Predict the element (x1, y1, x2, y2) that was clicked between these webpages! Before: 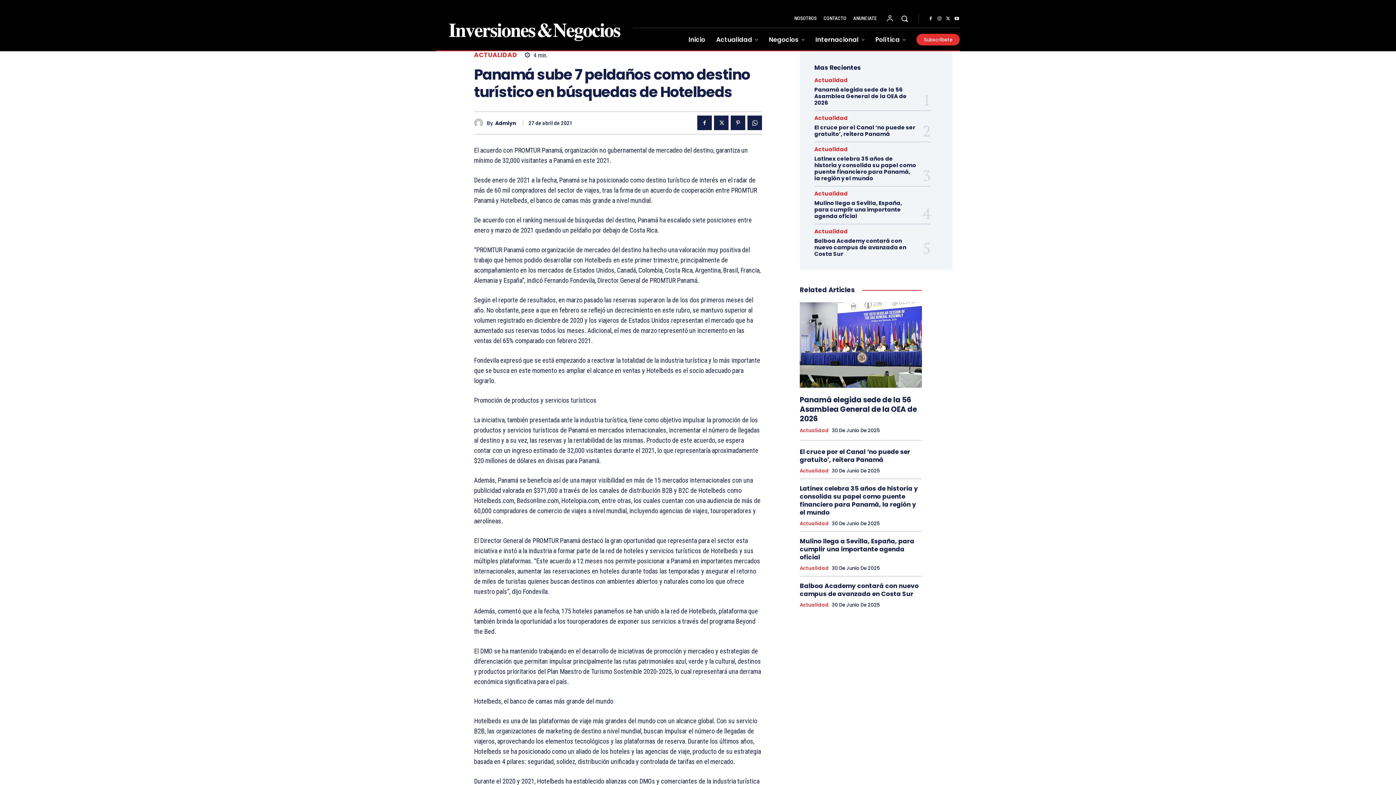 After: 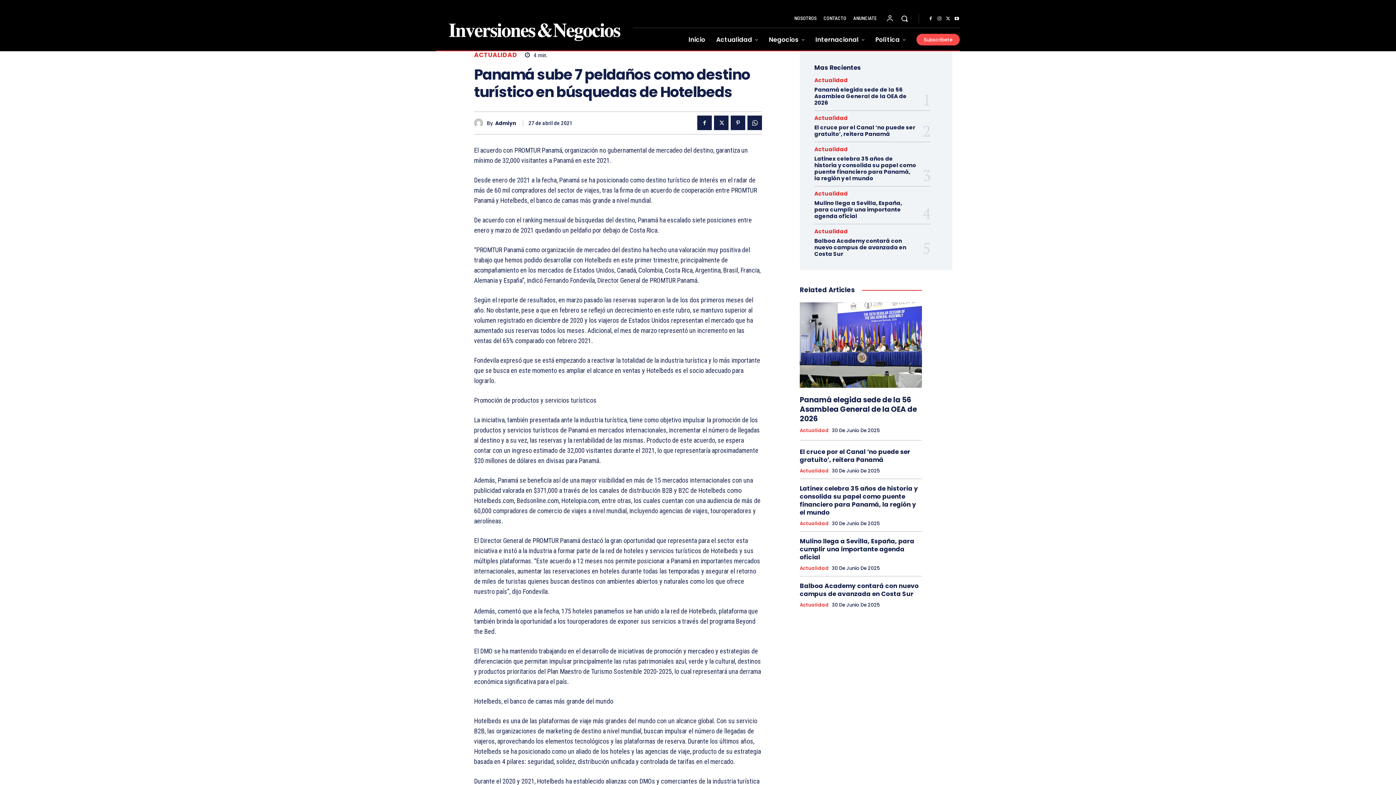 Action: bbox: (916, 33, 960, 45) label: Subscribete